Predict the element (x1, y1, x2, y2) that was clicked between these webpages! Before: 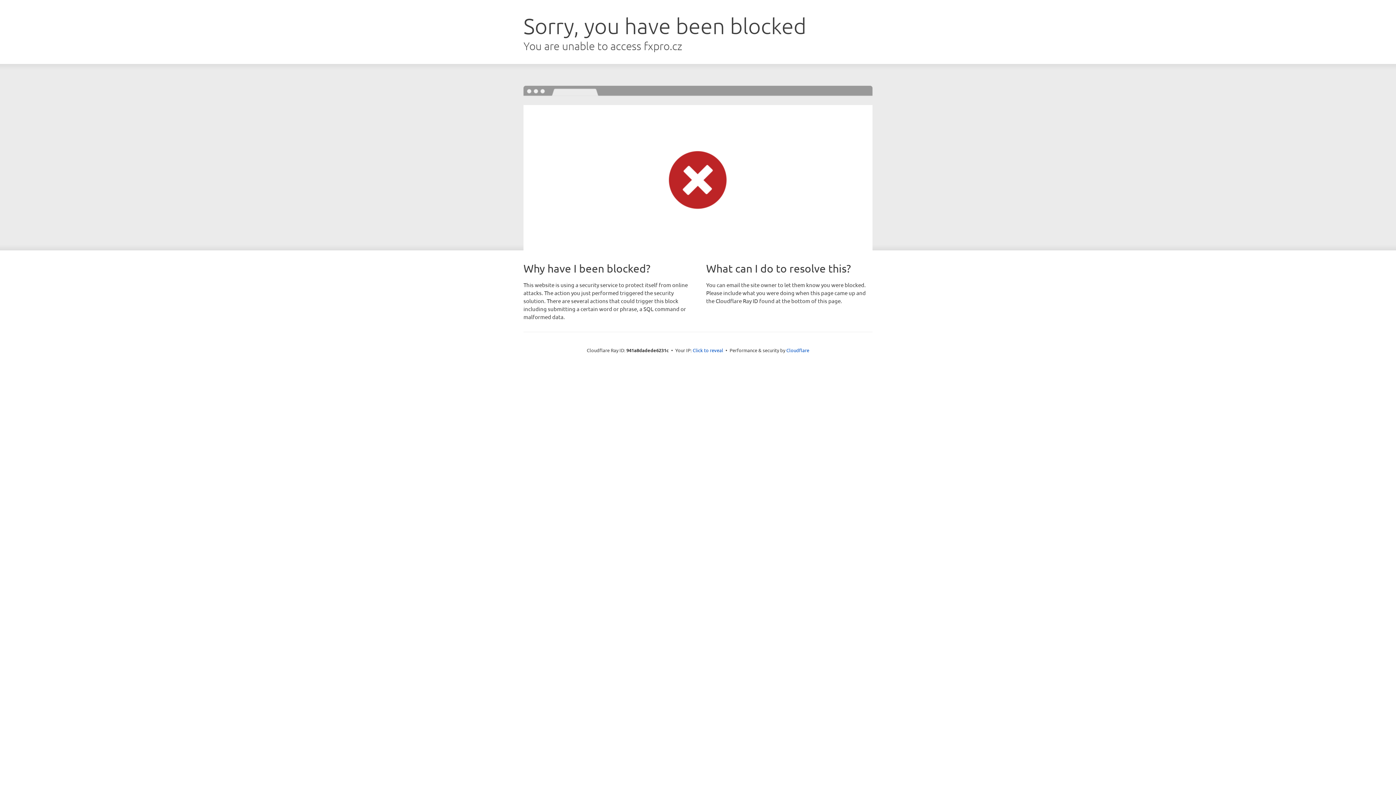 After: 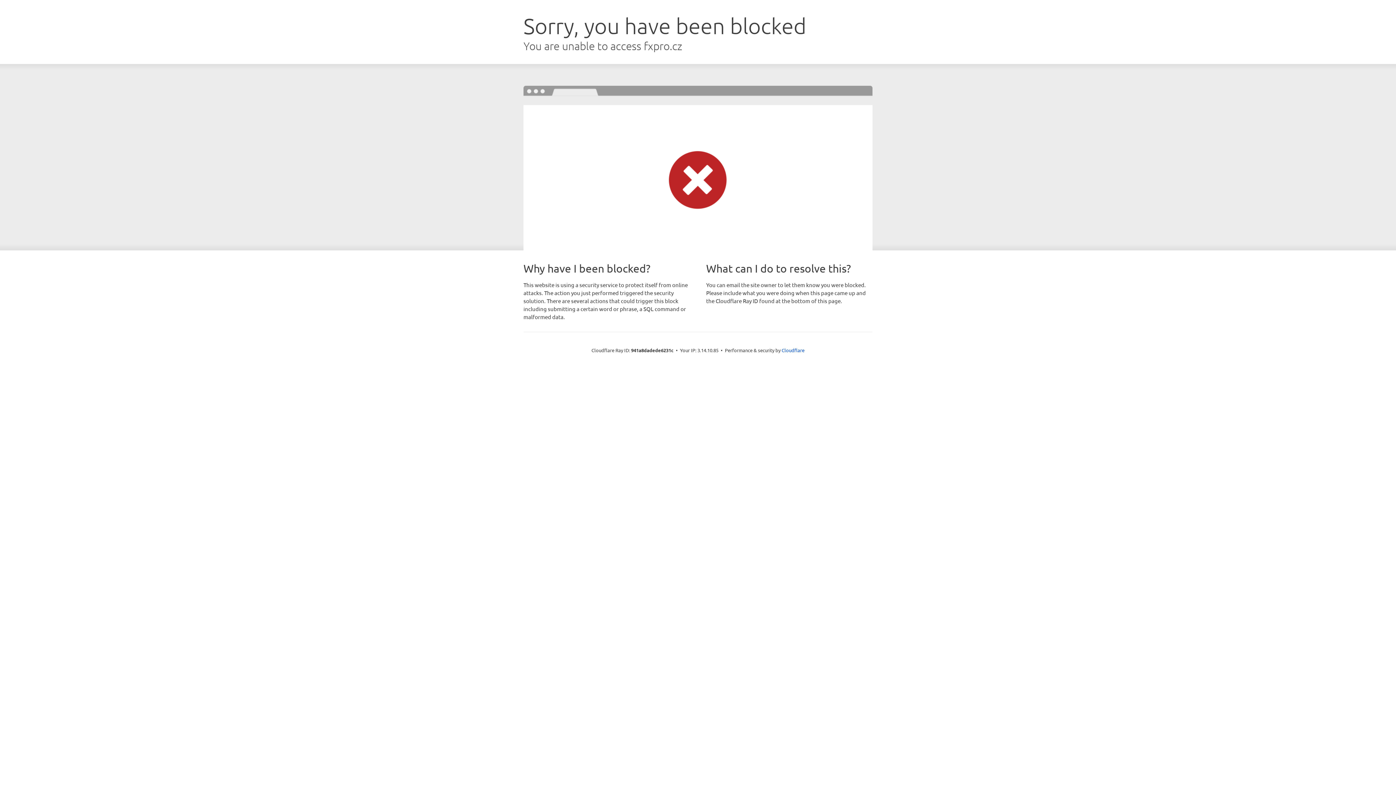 Action: label: Click to reveal bbox: (692, 346, 723, 353)